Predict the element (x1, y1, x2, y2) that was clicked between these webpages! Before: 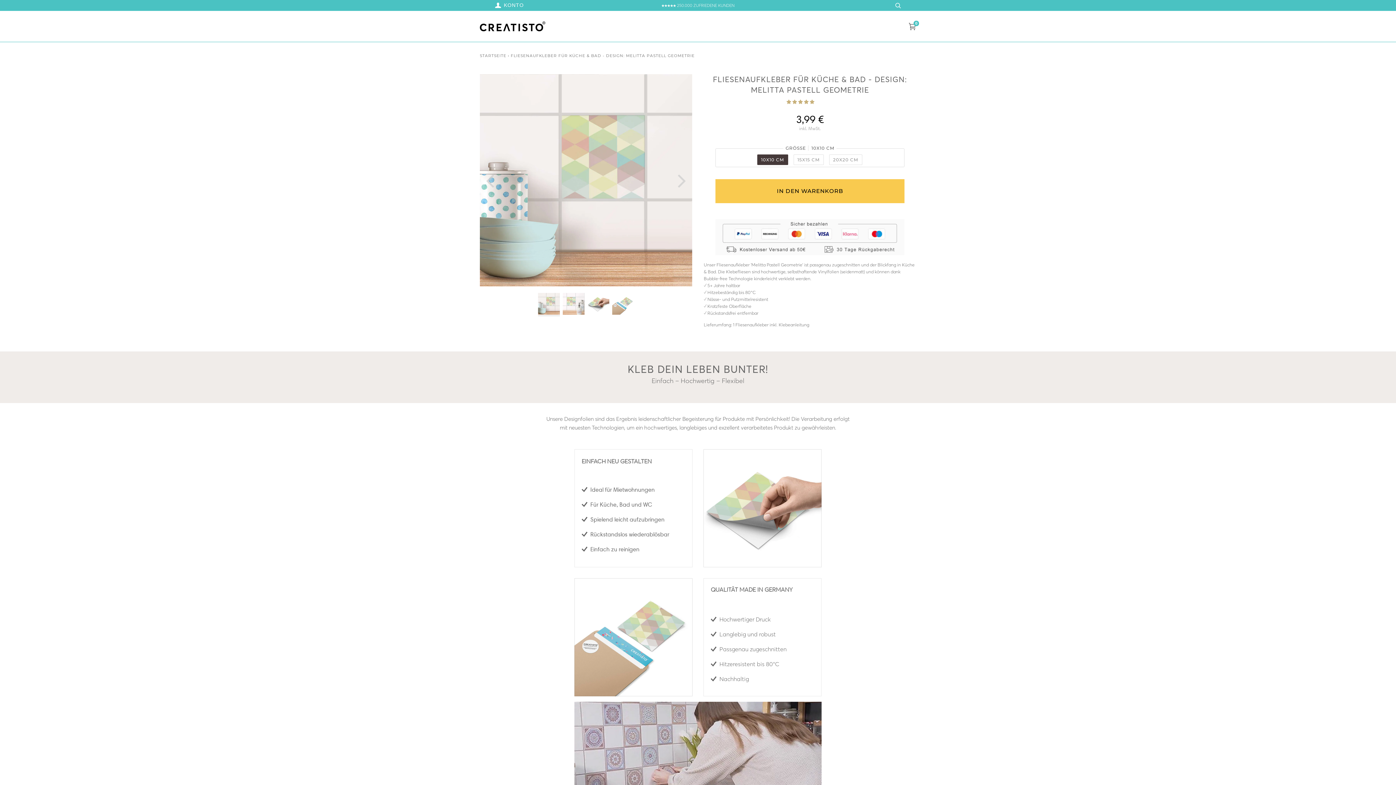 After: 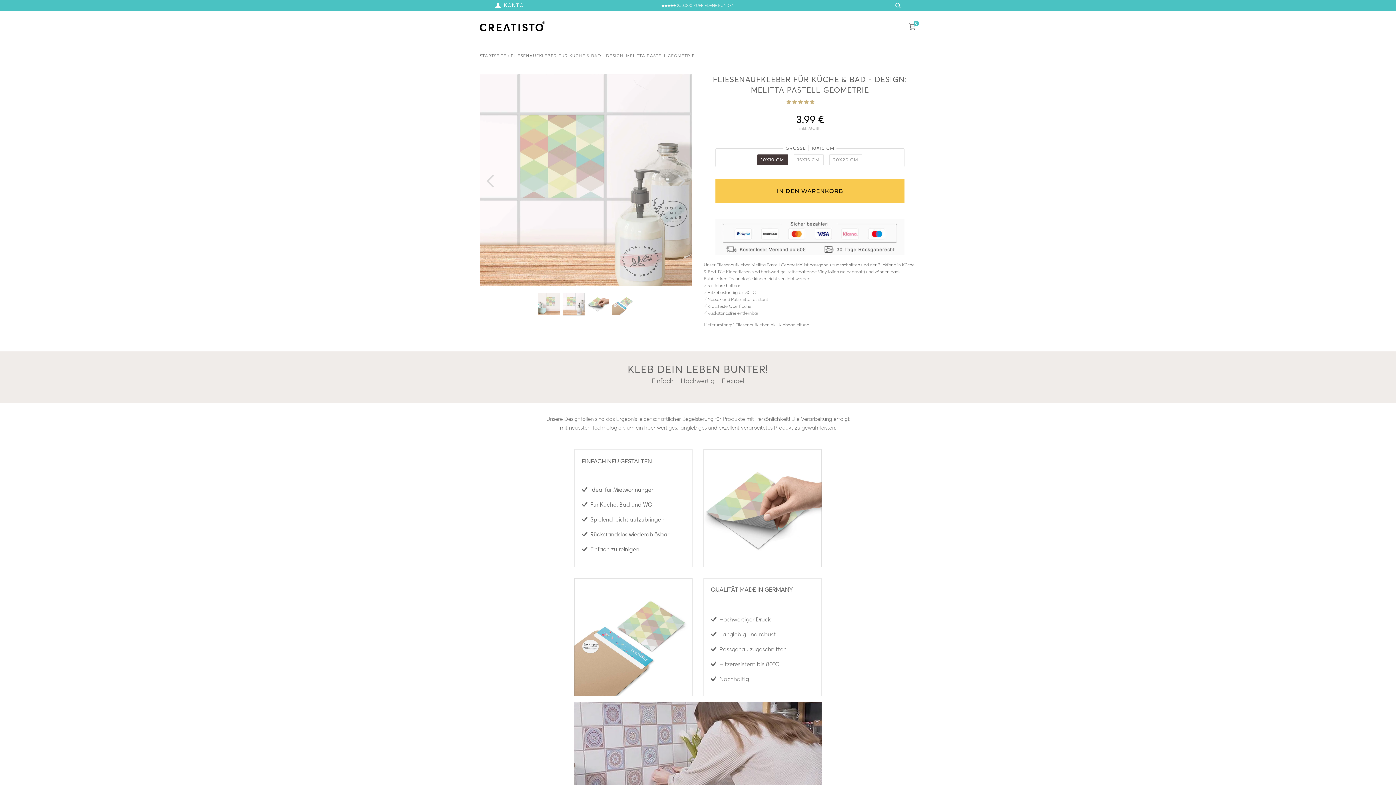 Action: bbox: (675, 168, 688, 192) label: Next